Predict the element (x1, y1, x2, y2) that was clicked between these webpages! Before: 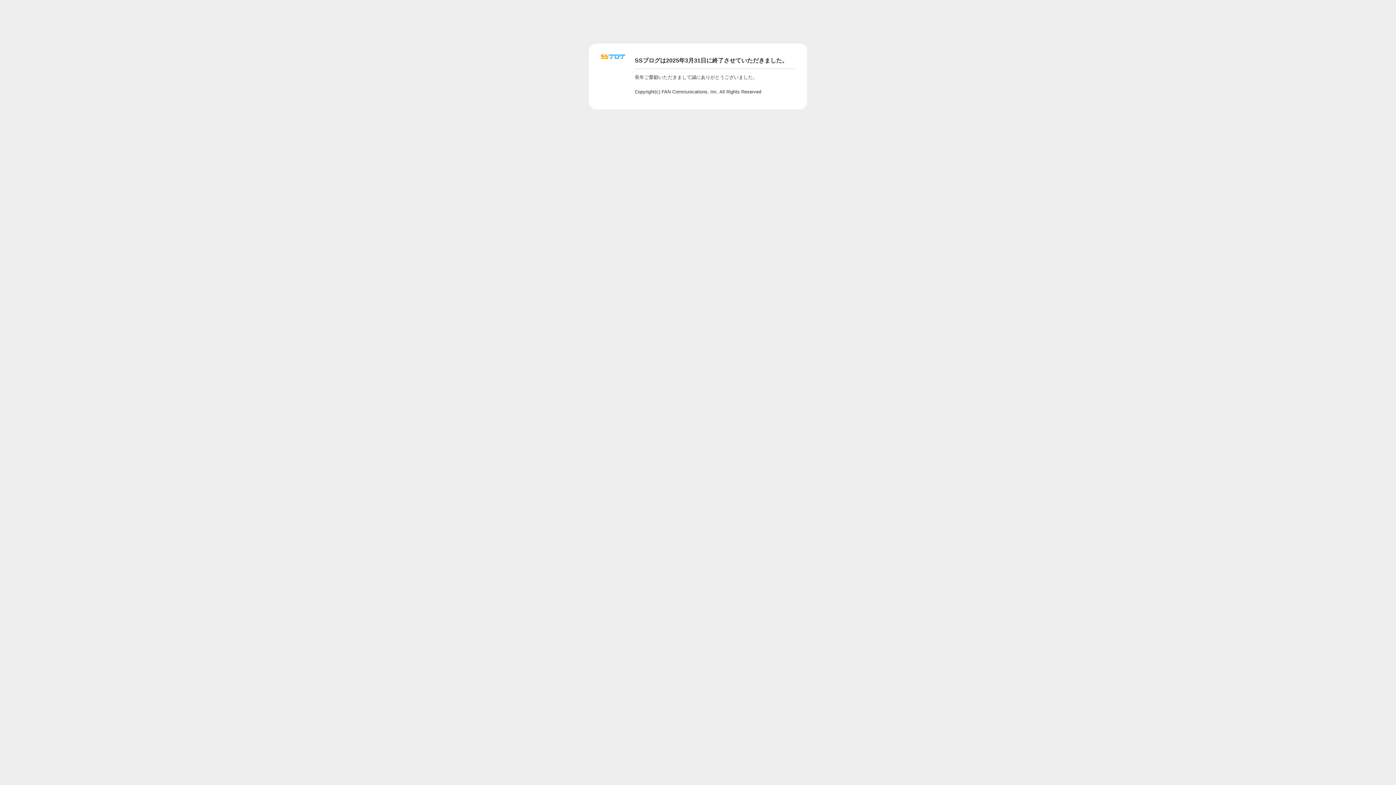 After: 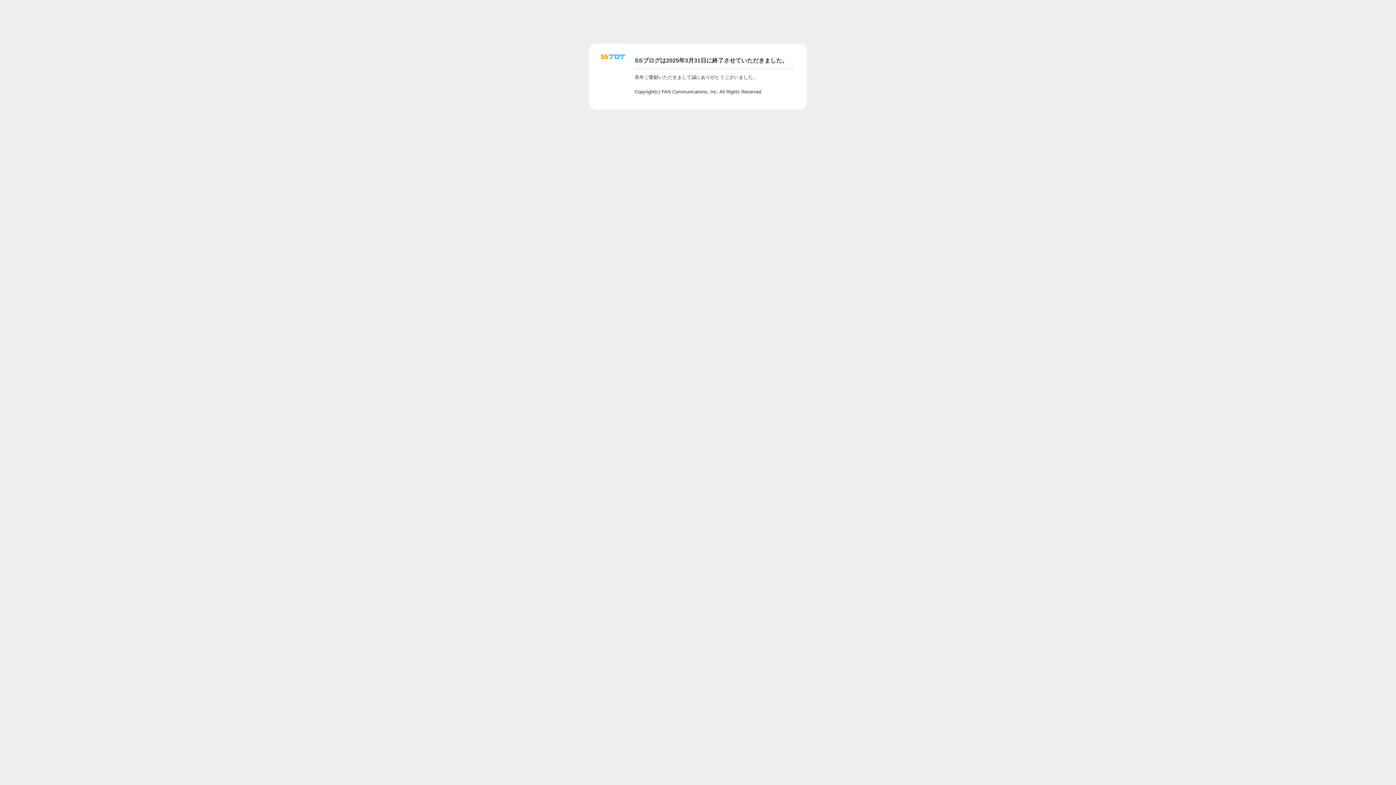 Action: bbox: (601, 56, 625, 62)